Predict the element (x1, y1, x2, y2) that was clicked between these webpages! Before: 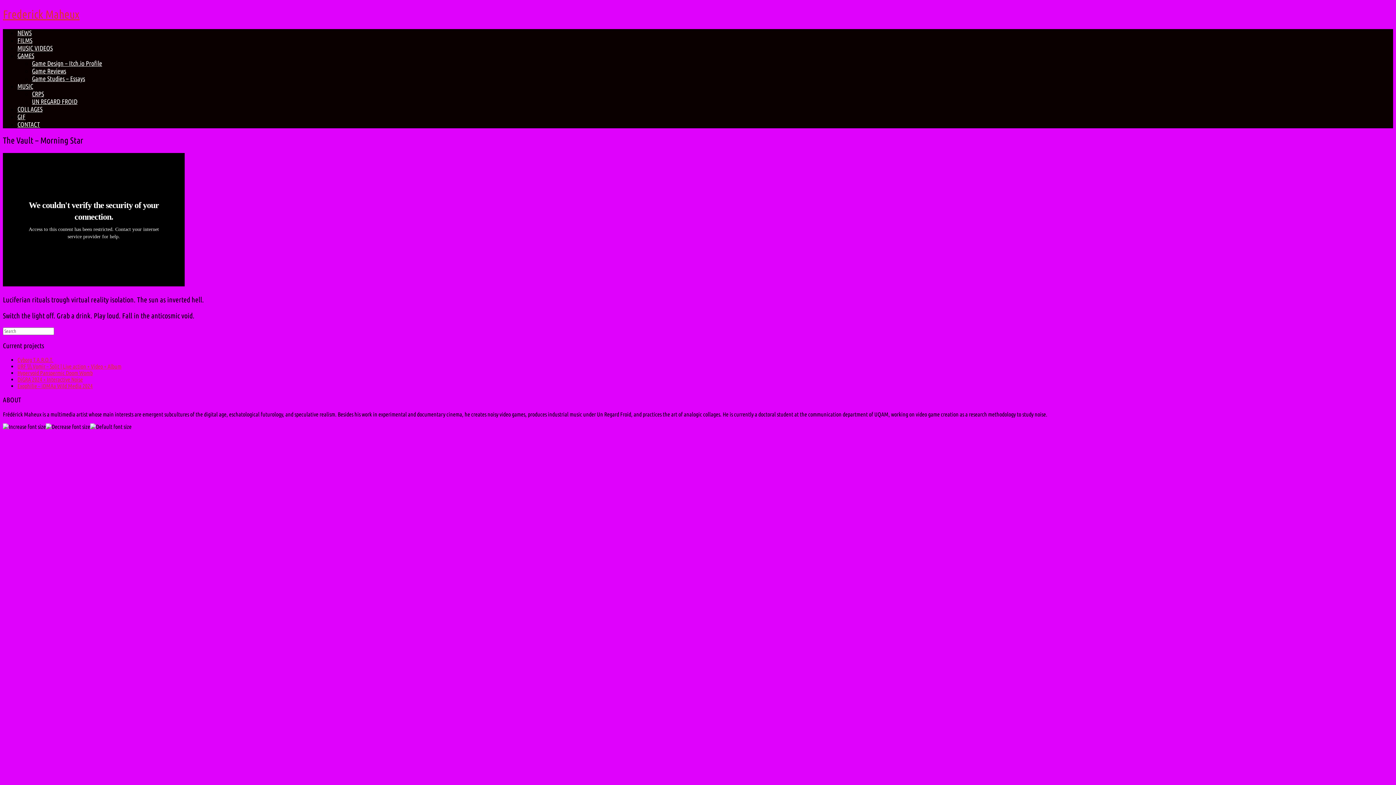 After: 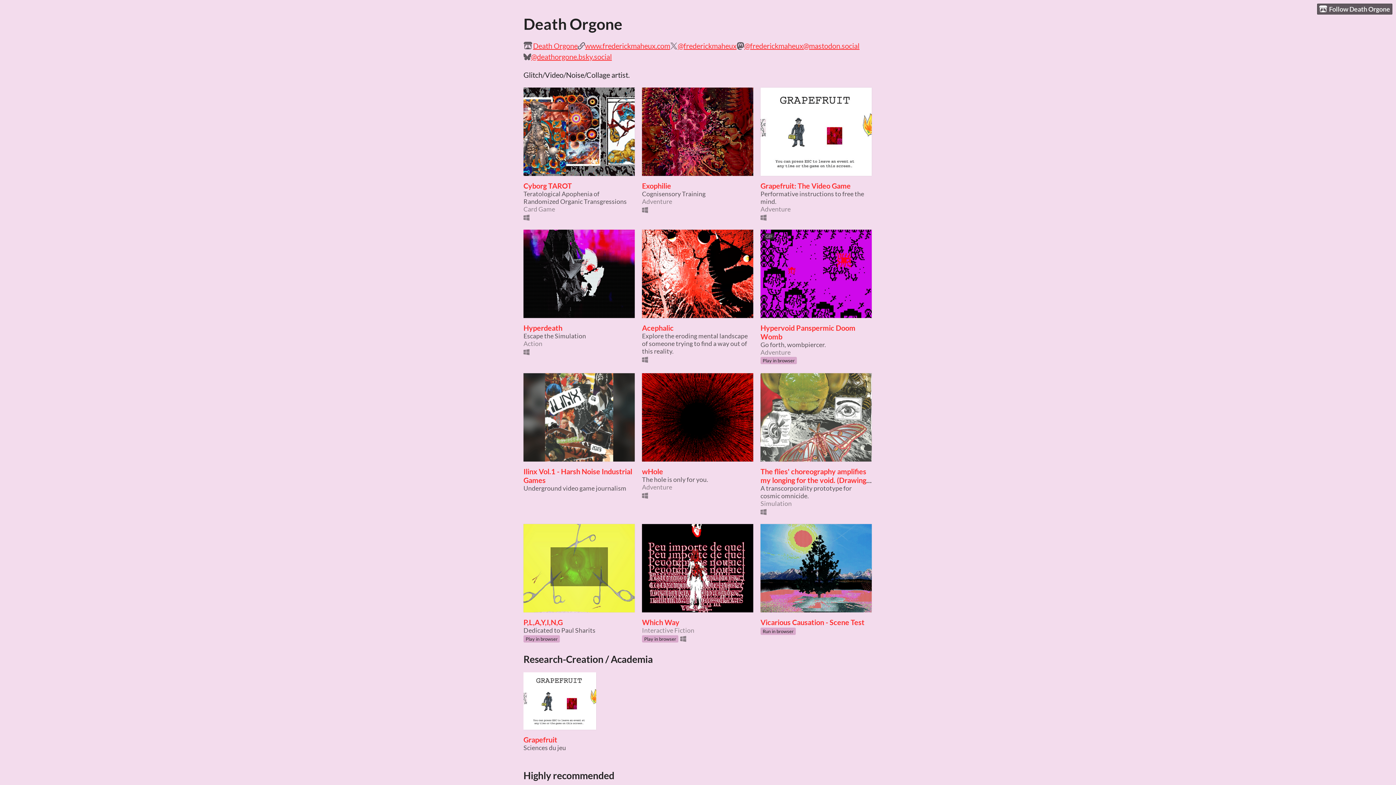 Action: label: Game Design – Itch.io Profile bbox: (32, 59, 102, 66)